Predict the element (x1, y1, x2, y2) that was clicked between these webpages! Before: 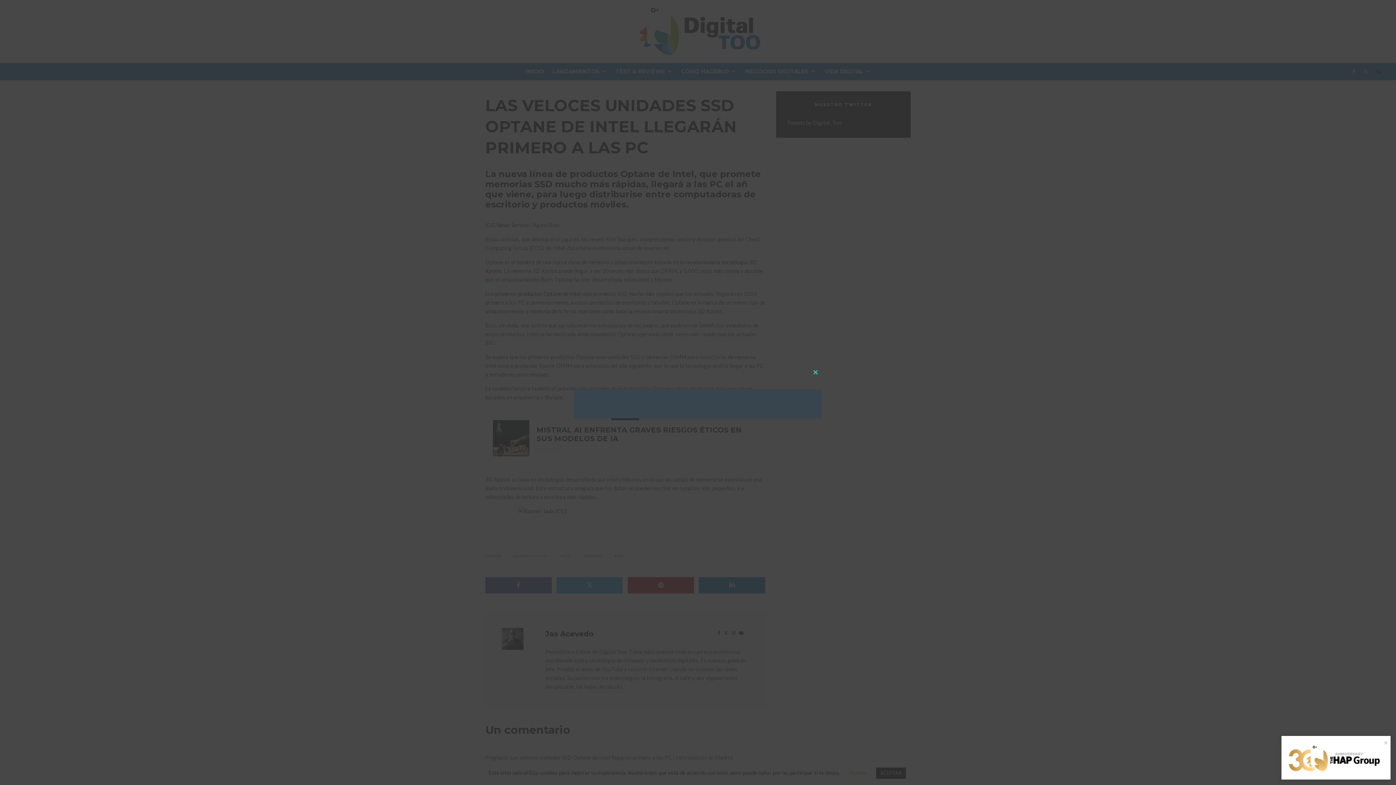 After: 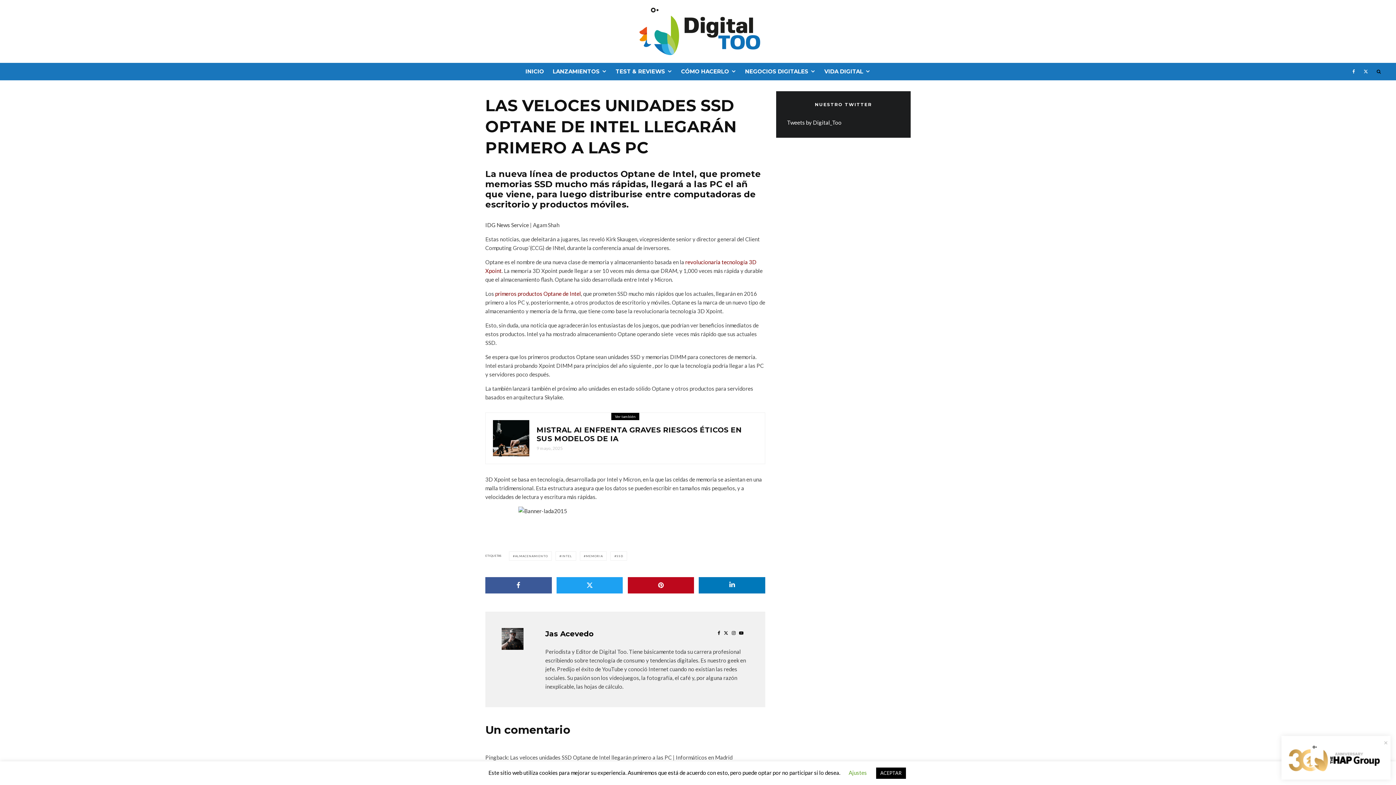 Action: label: CLOSE THIS MODULE bbox: (810, 366, 821, 378)